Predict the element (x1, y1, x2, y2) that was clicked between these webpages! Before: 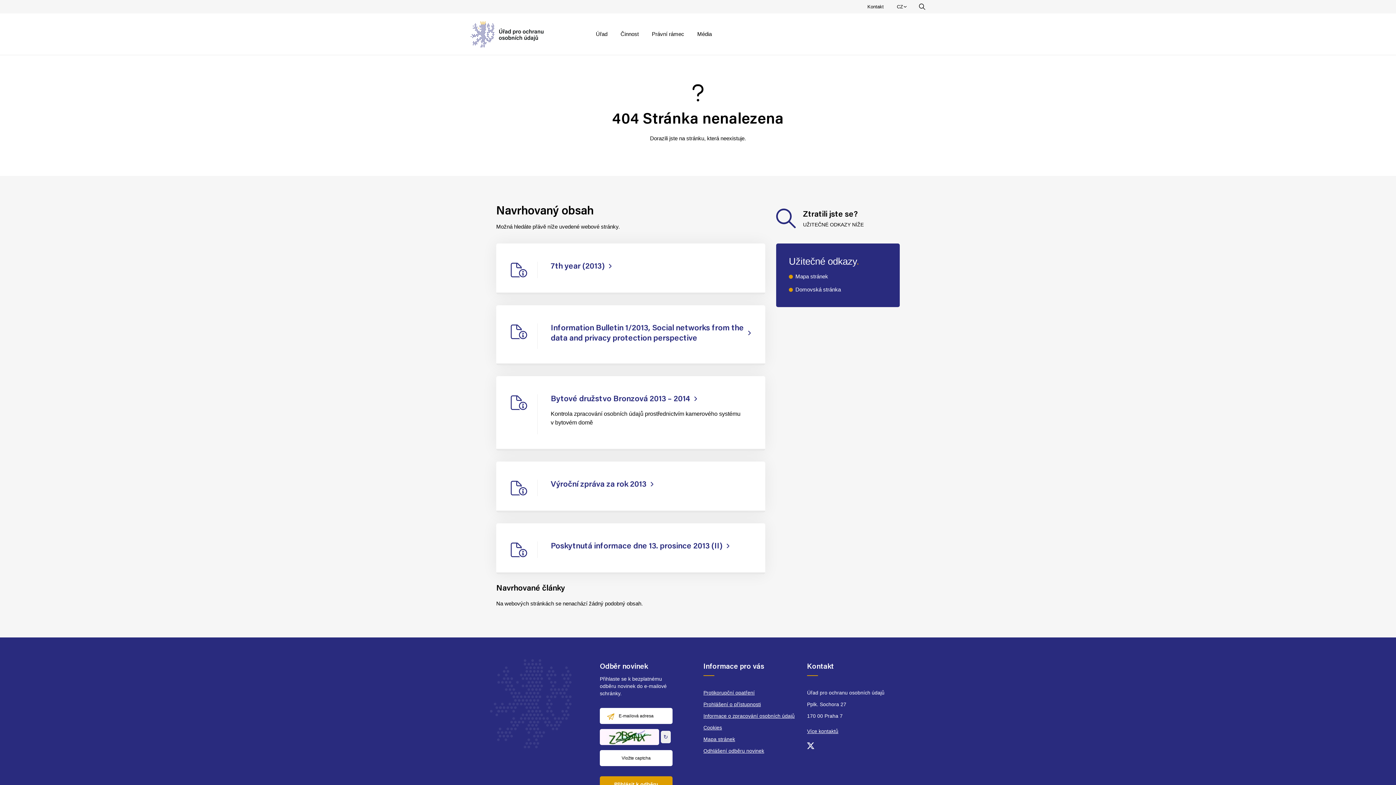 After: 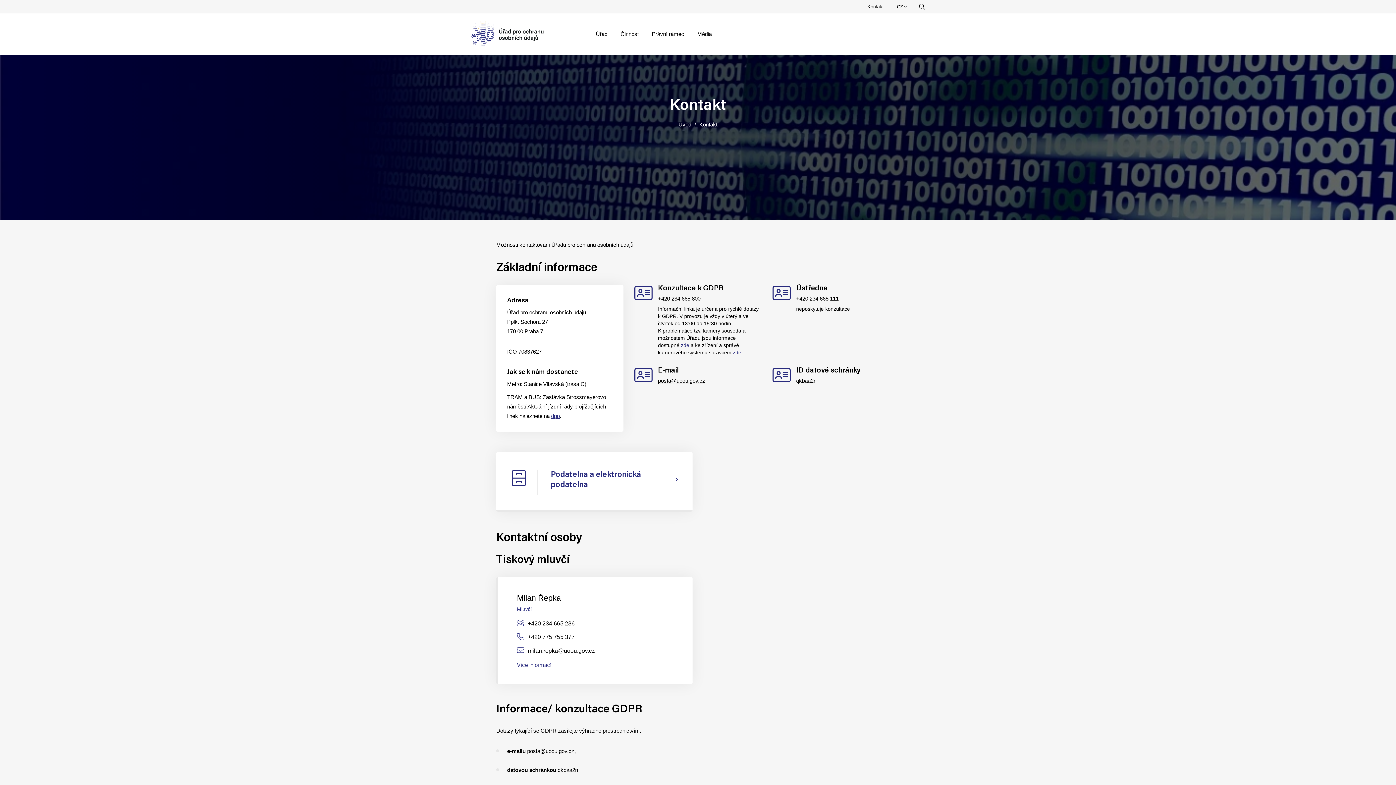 Action: bbox: (859, 0, 892, 13) label: Kontakt